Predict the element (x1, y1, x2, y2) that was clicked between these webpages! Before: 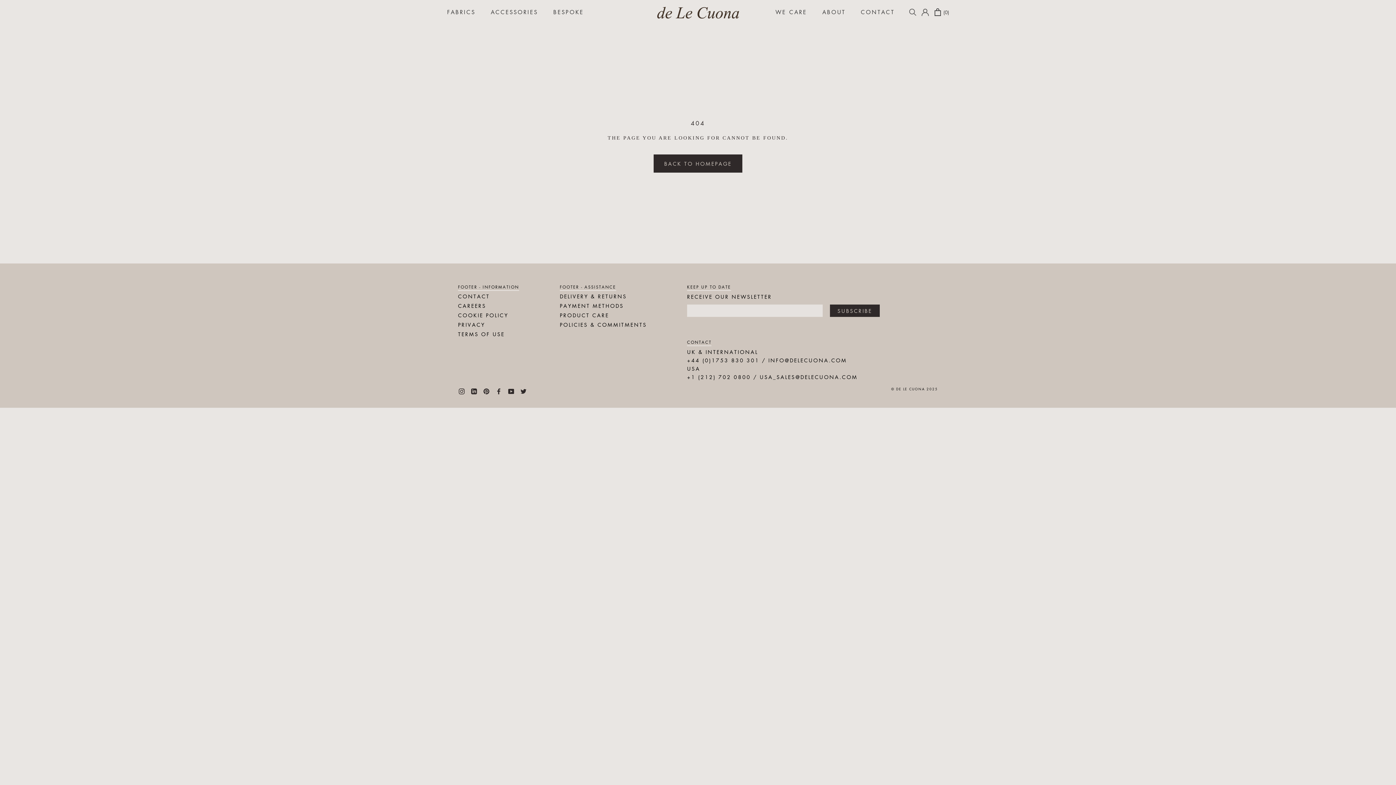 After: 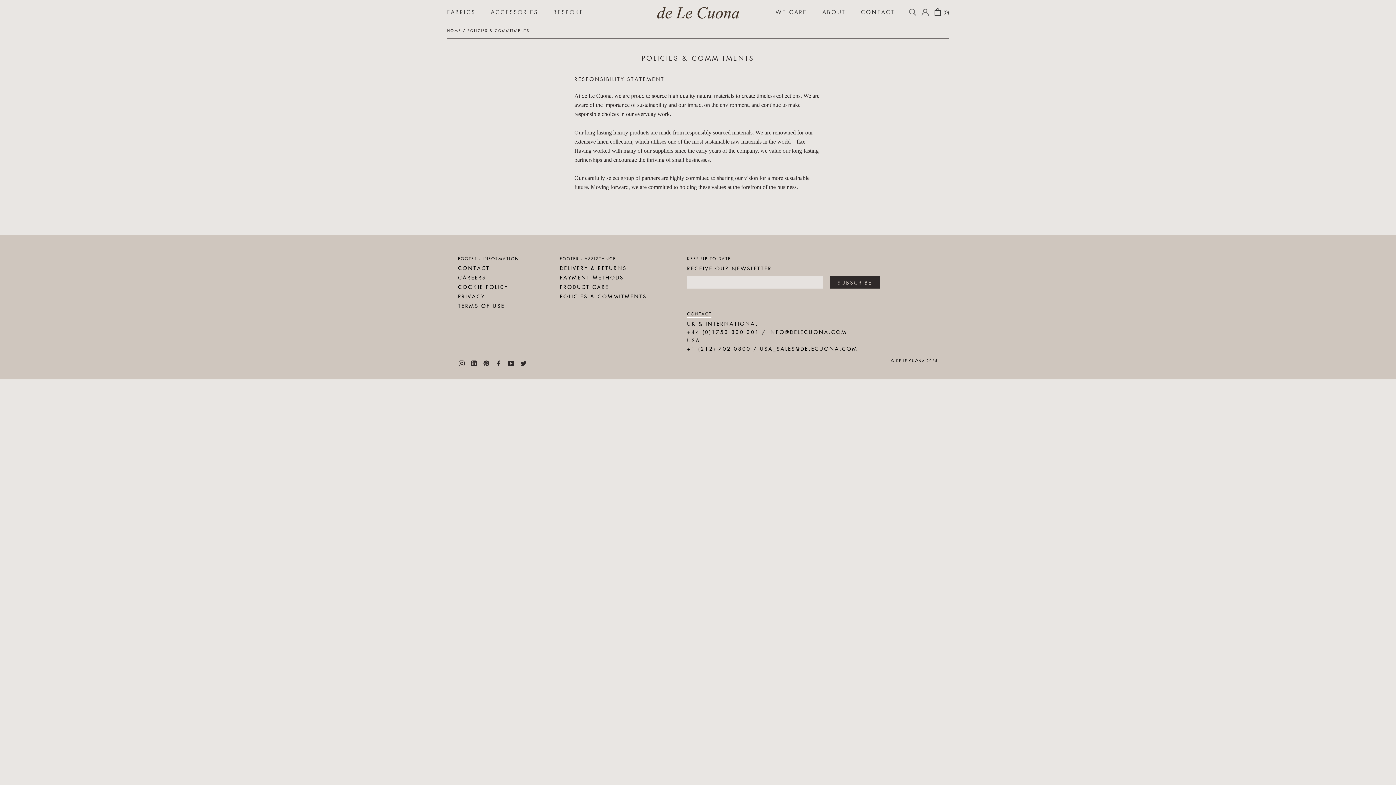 Action: label: POLICIES & COMMITMENTS bbox: (560, 321, 647, 328)